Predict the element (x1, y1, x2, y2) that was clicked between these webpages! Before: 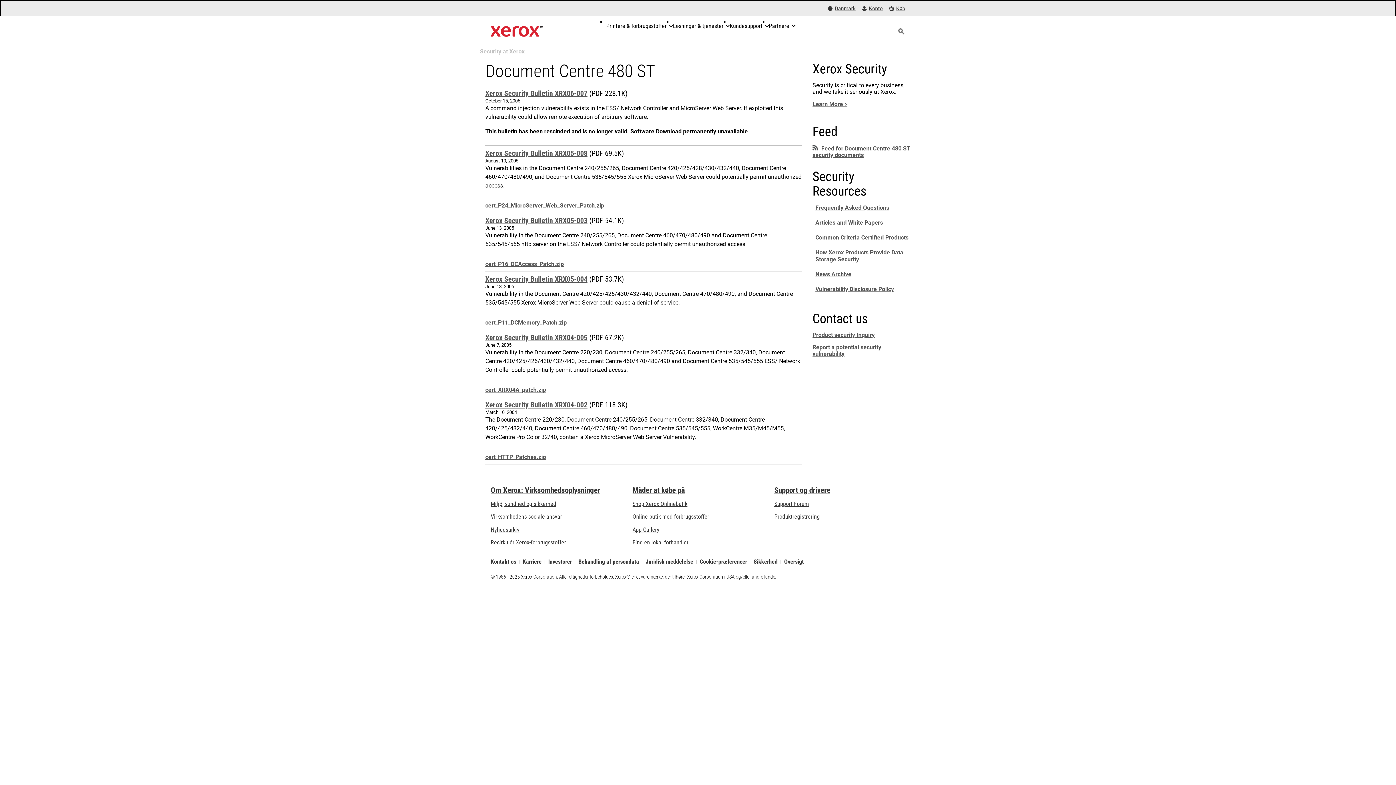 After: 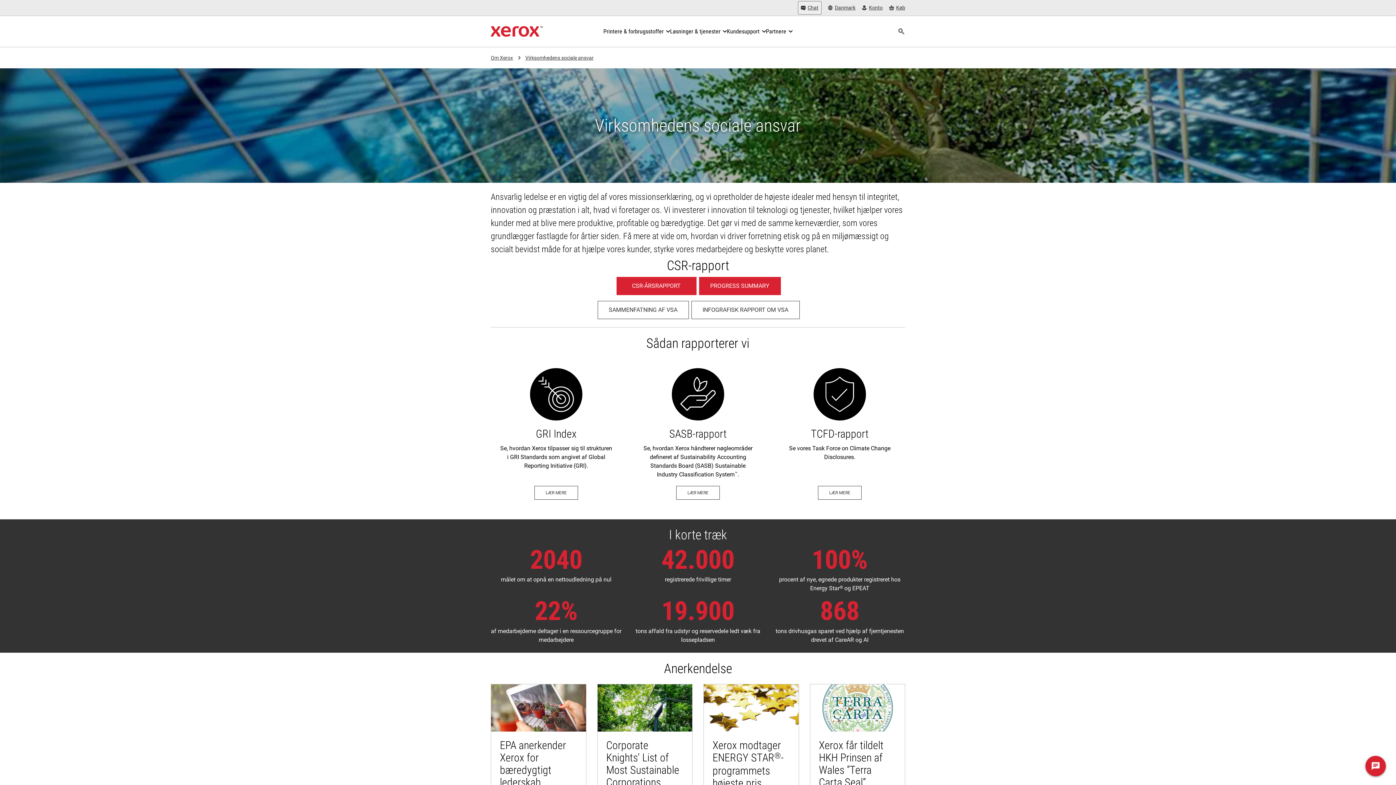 Action: bbox: (490, 513, 562, 520) label: Virksomhedens sociale ansvar: Virksomhedens sociale ansvar